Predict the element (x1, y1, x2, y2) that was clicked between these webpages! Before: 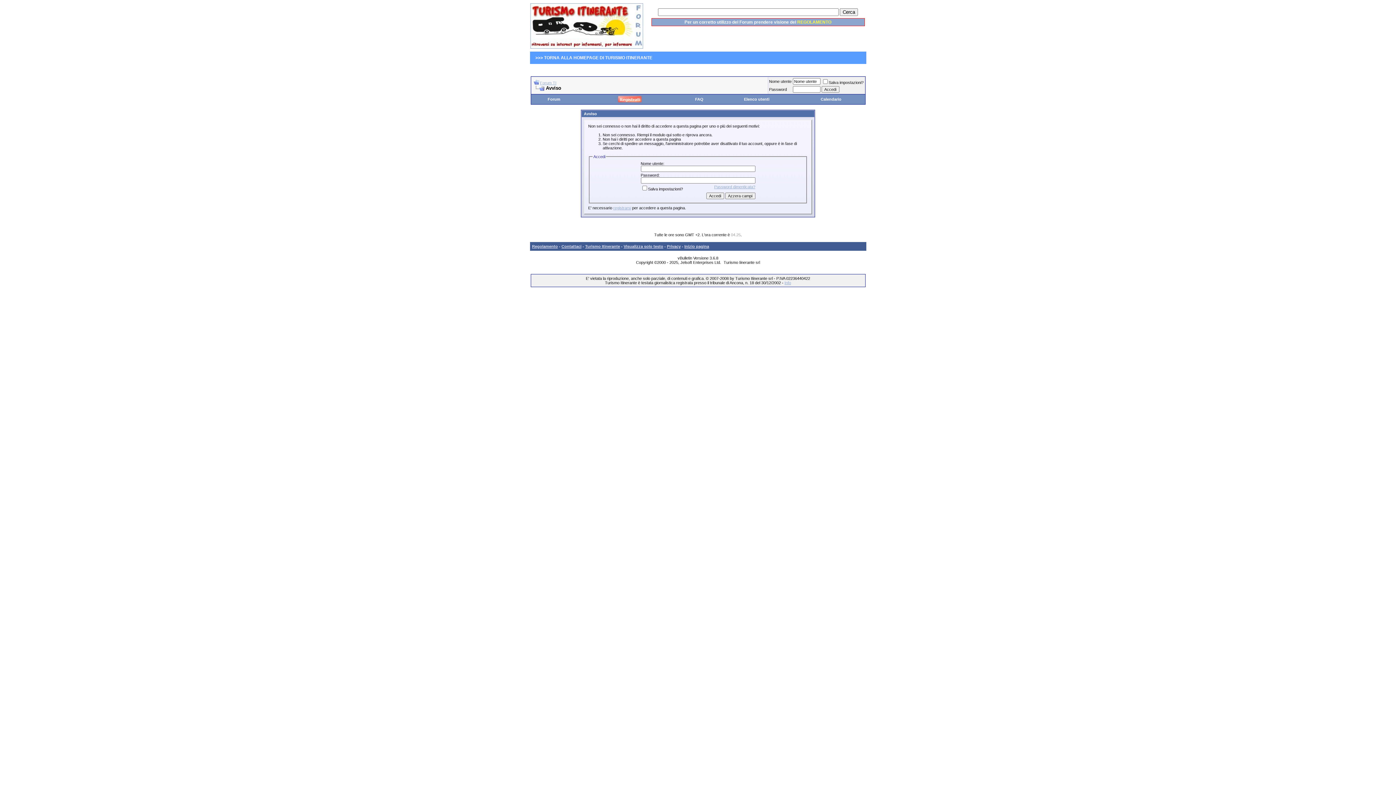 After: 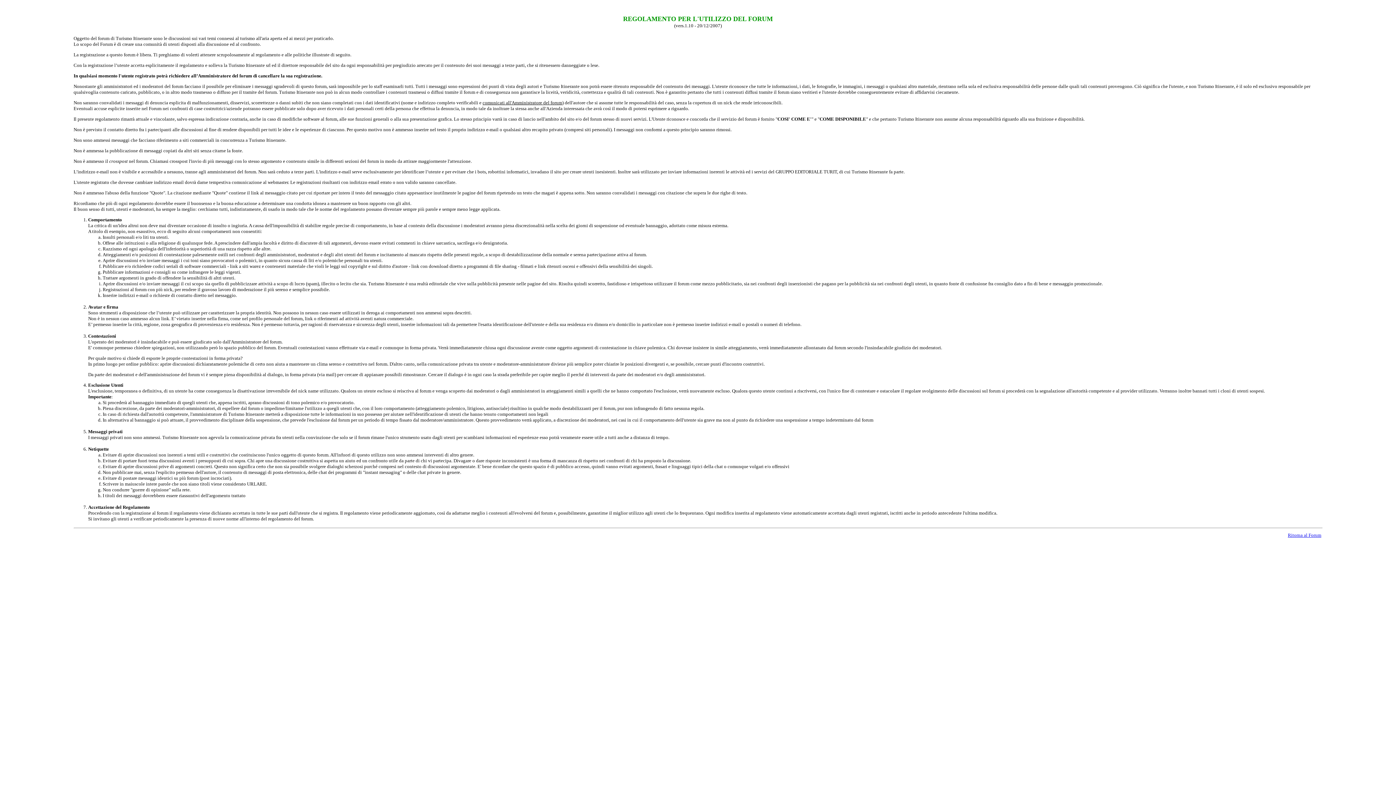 Action: label: Regolamento bbox: (532, 244, 558, 248)